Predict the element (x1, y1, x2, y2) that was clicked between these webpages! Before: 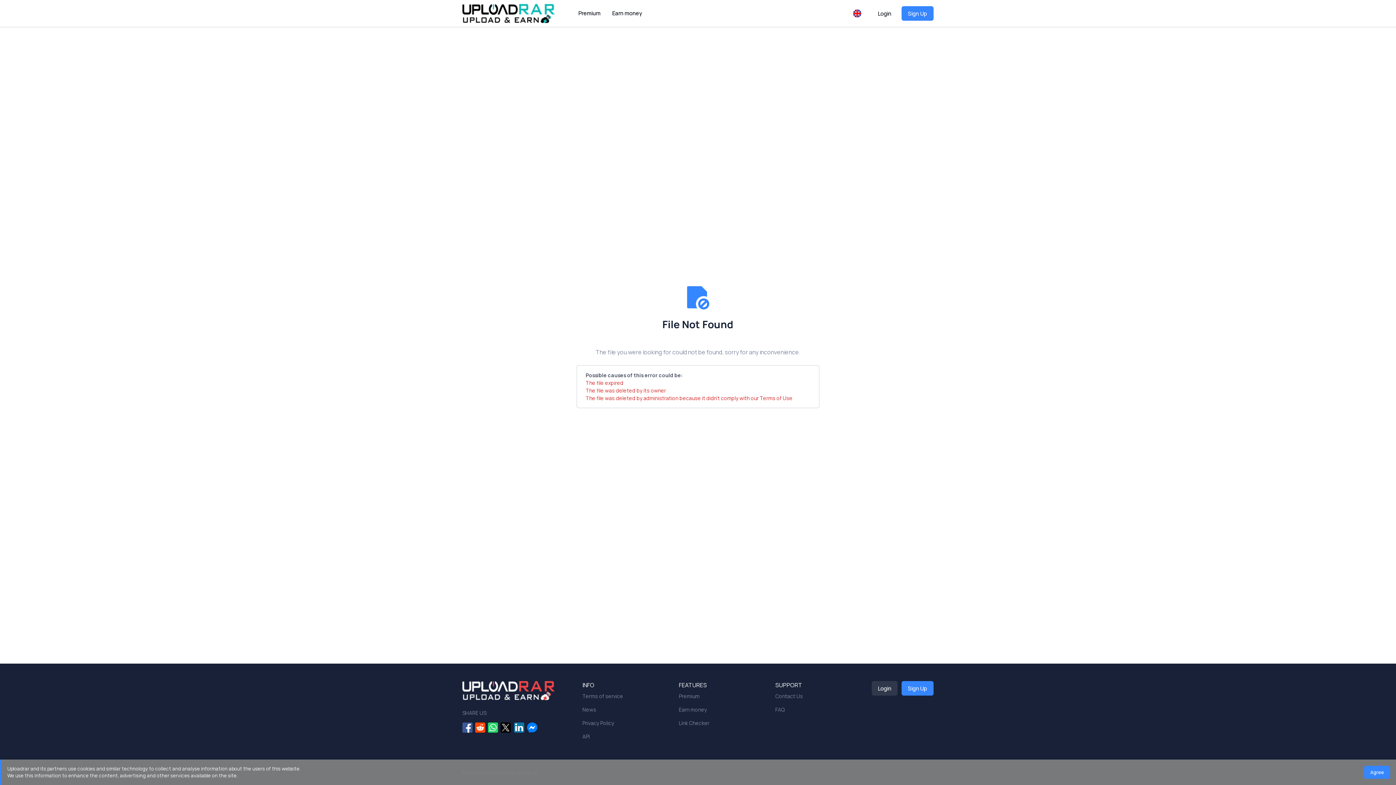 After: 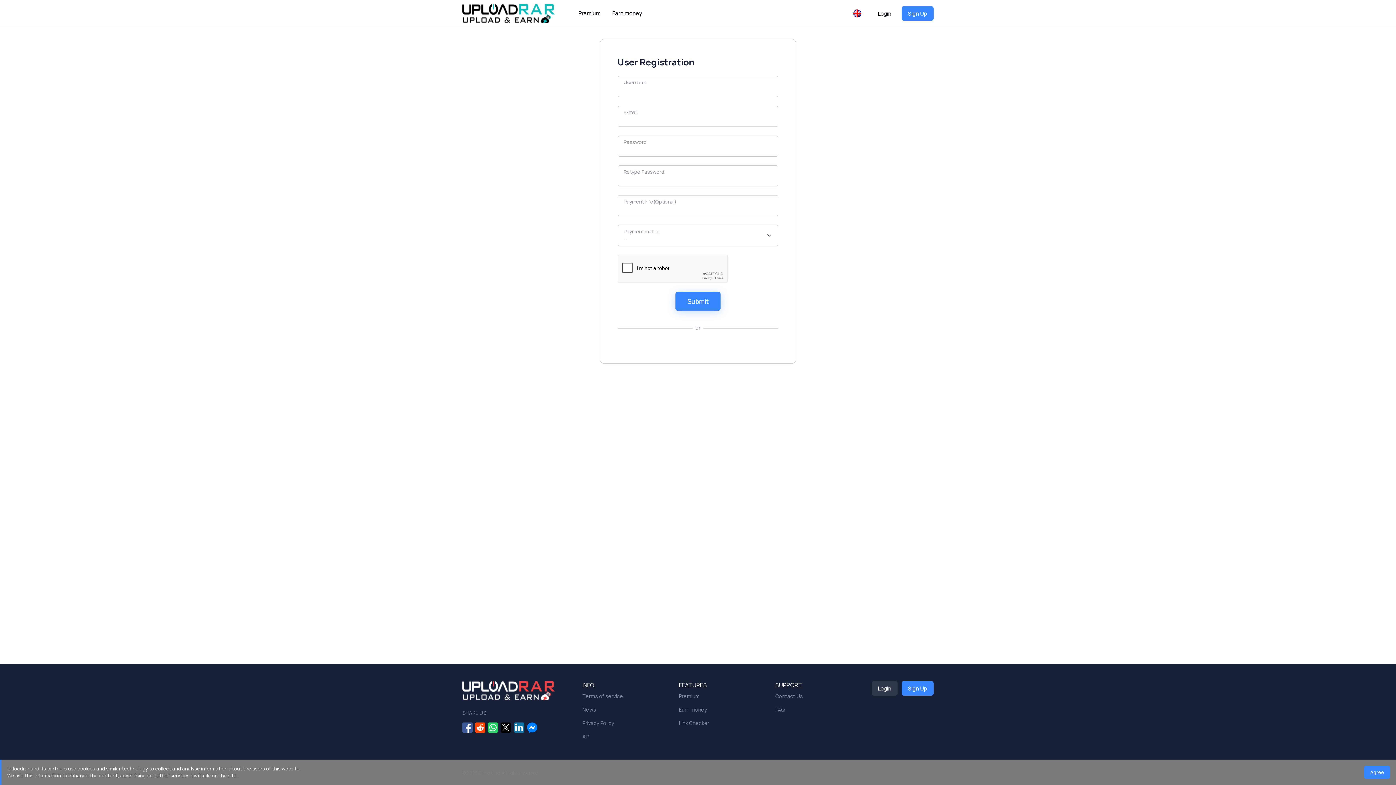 Action: label: Sign Up bbox: (901, 6, 933, 20)